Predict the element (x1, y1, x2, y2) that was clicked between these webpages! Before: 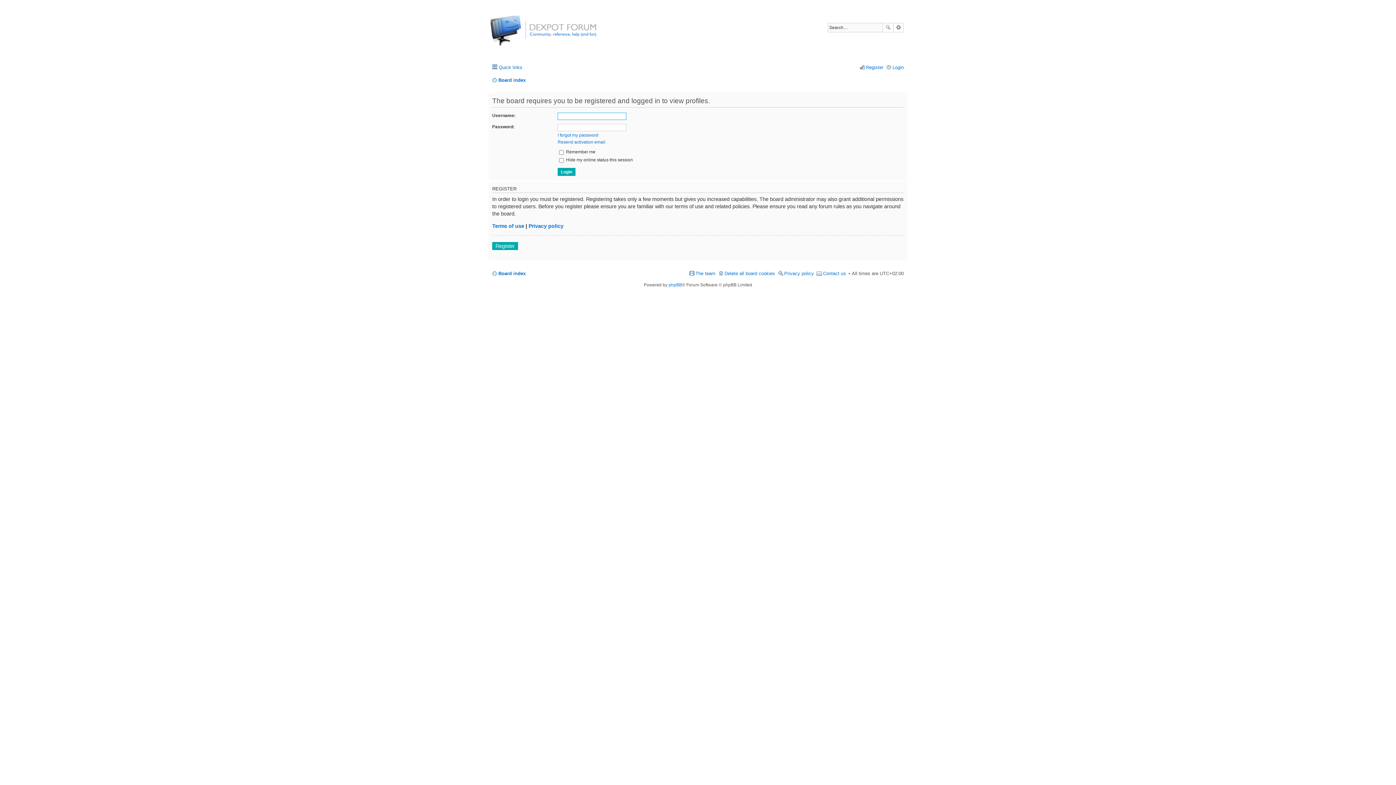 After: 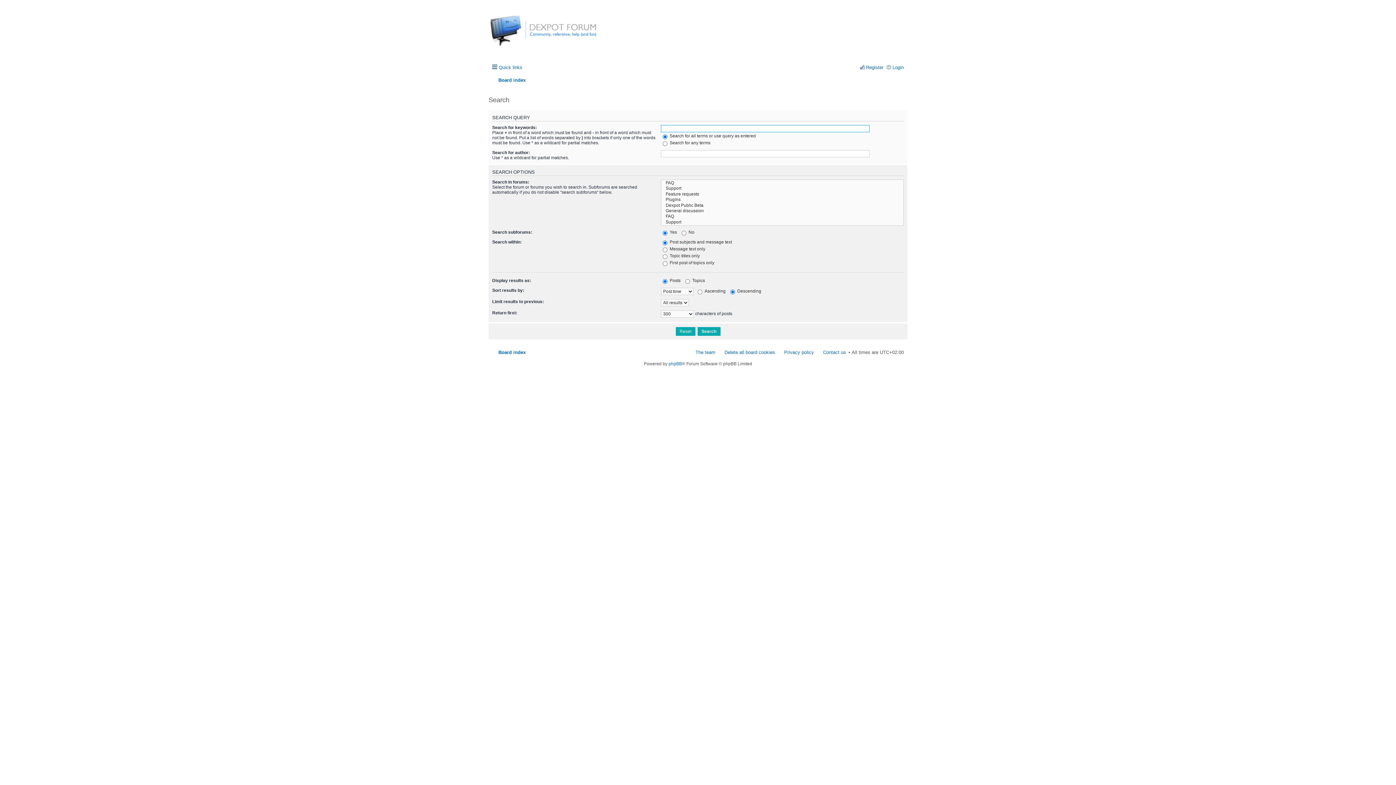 Action: label: Search bbox: (882, 23, 893, 32)